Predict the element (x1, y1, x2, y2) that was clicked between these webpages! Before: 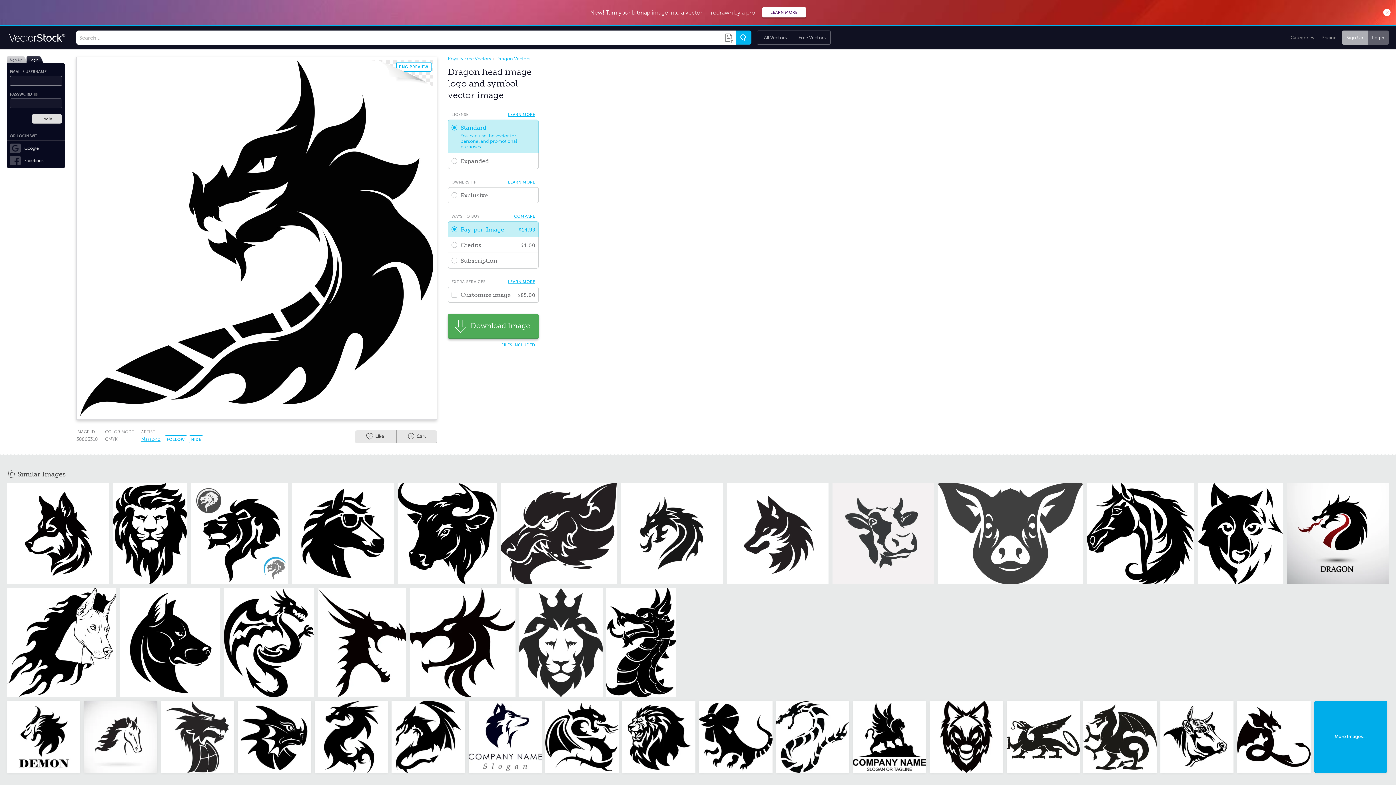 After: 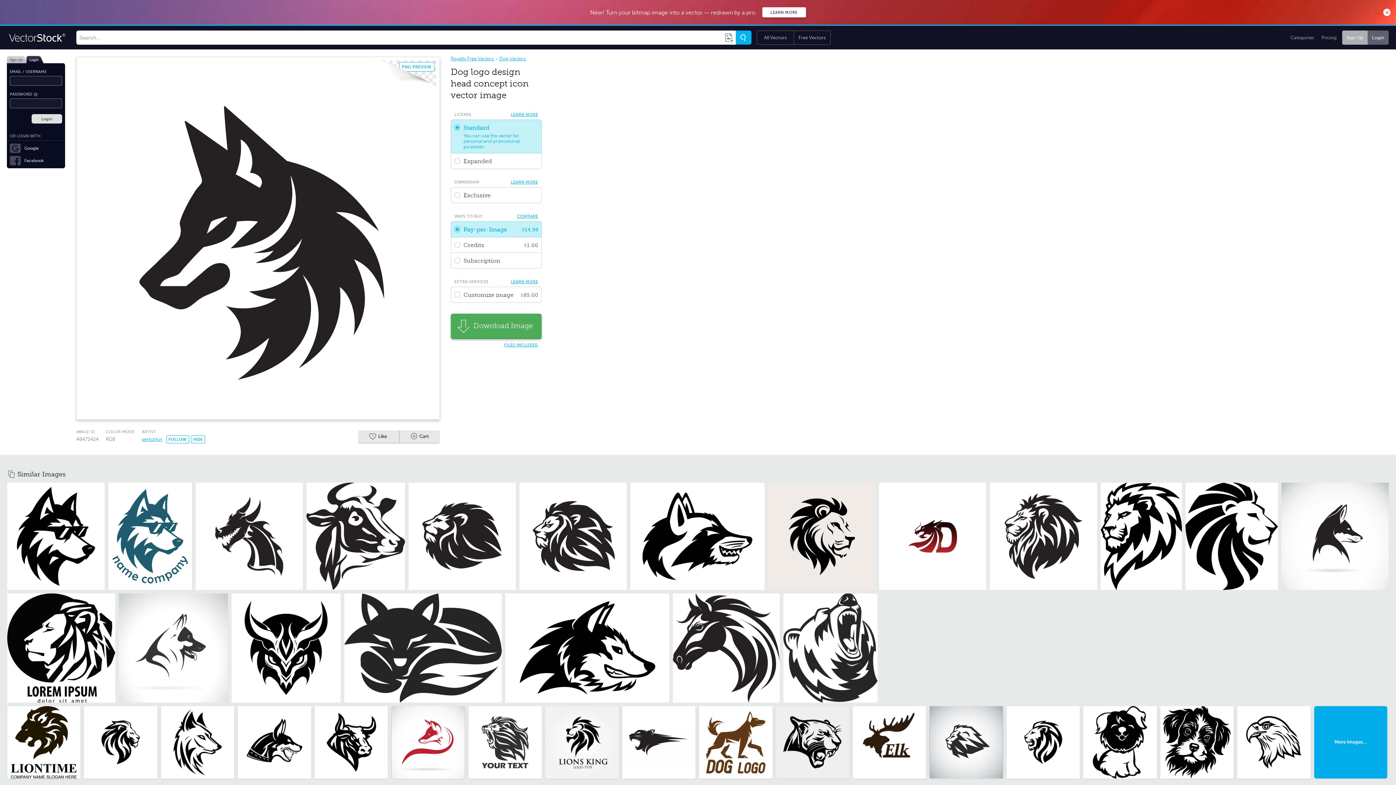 Action: bbox: (726, 482, 828, 584)